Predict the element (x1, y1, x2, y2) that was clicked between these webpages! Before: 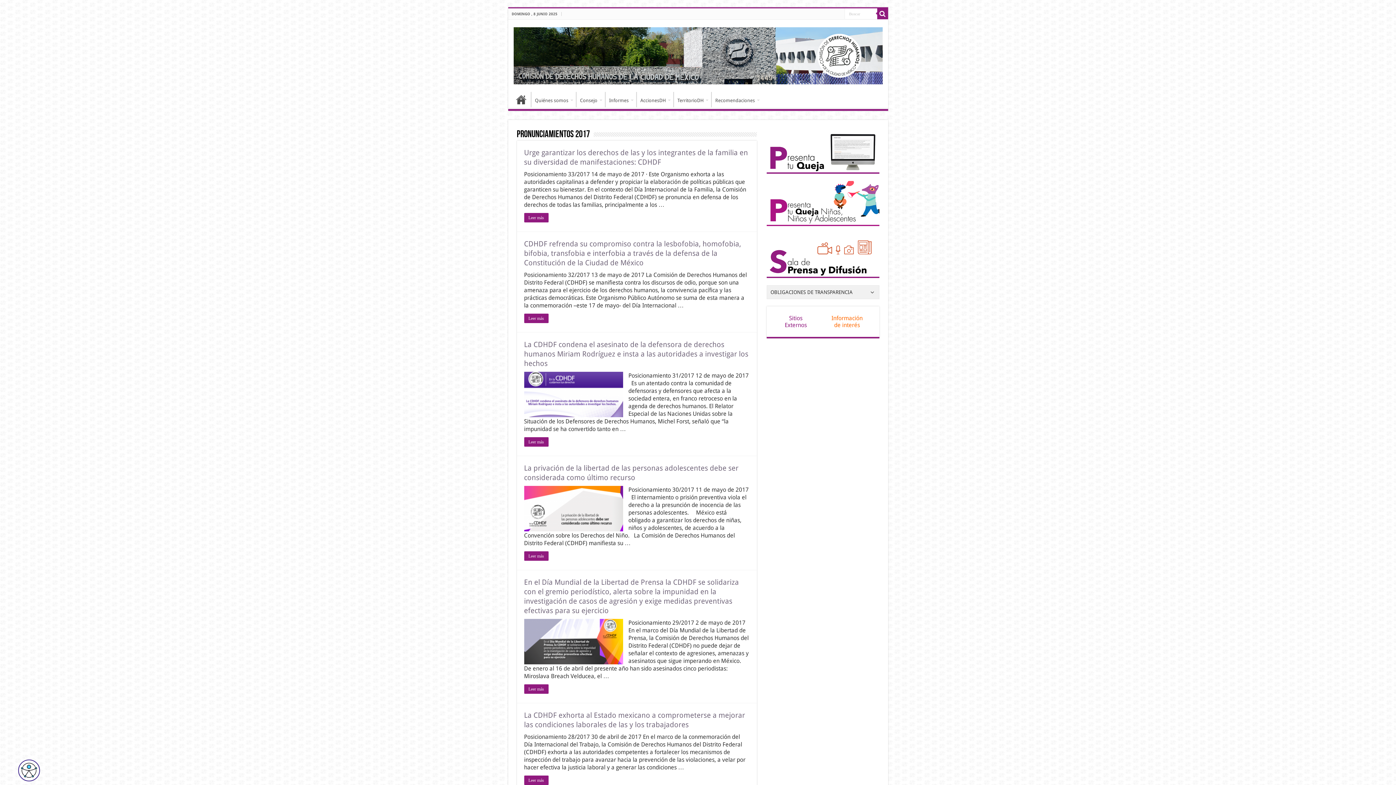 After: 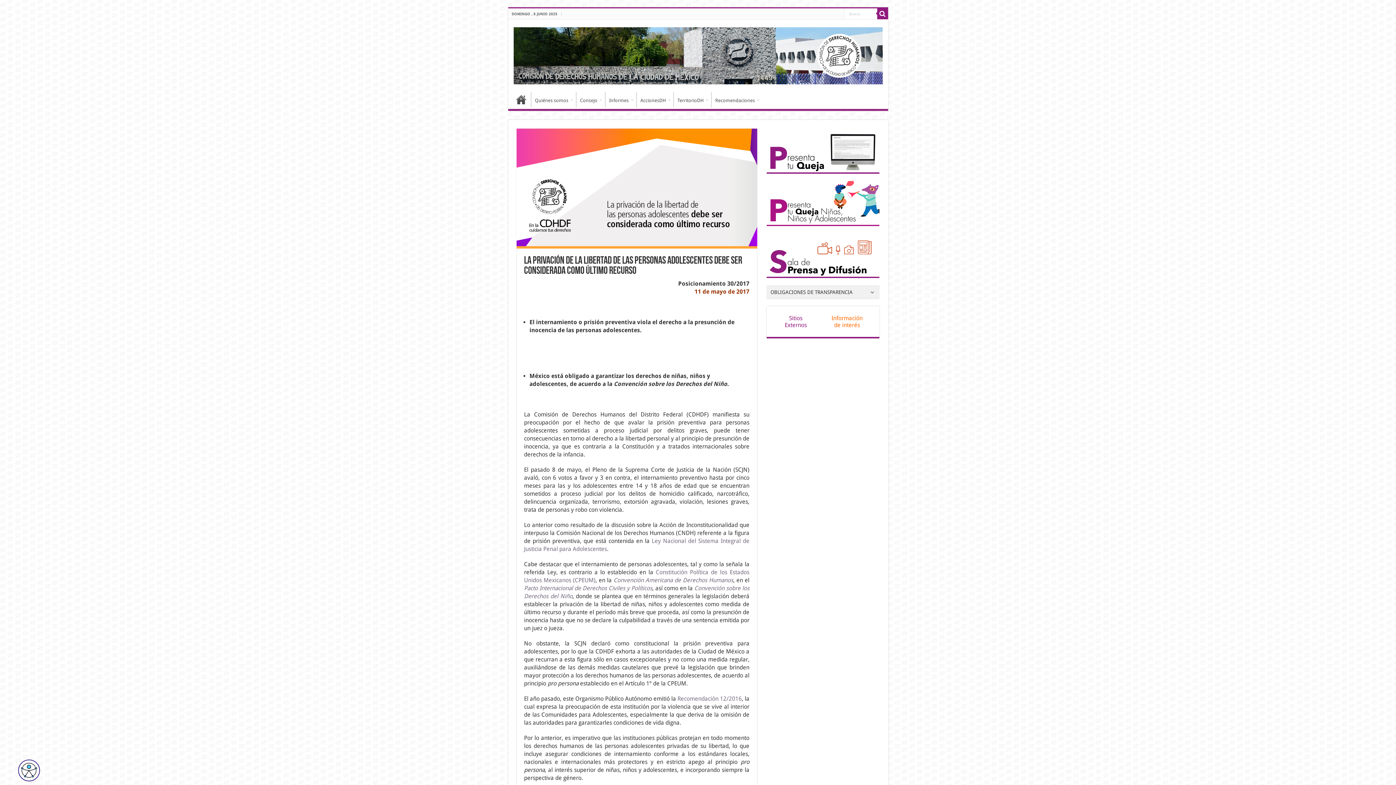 Action: label: La privación de la libertad de las personas adolescentes debe ser considerada como último recurso bbox: (524, 464, 738, 482)